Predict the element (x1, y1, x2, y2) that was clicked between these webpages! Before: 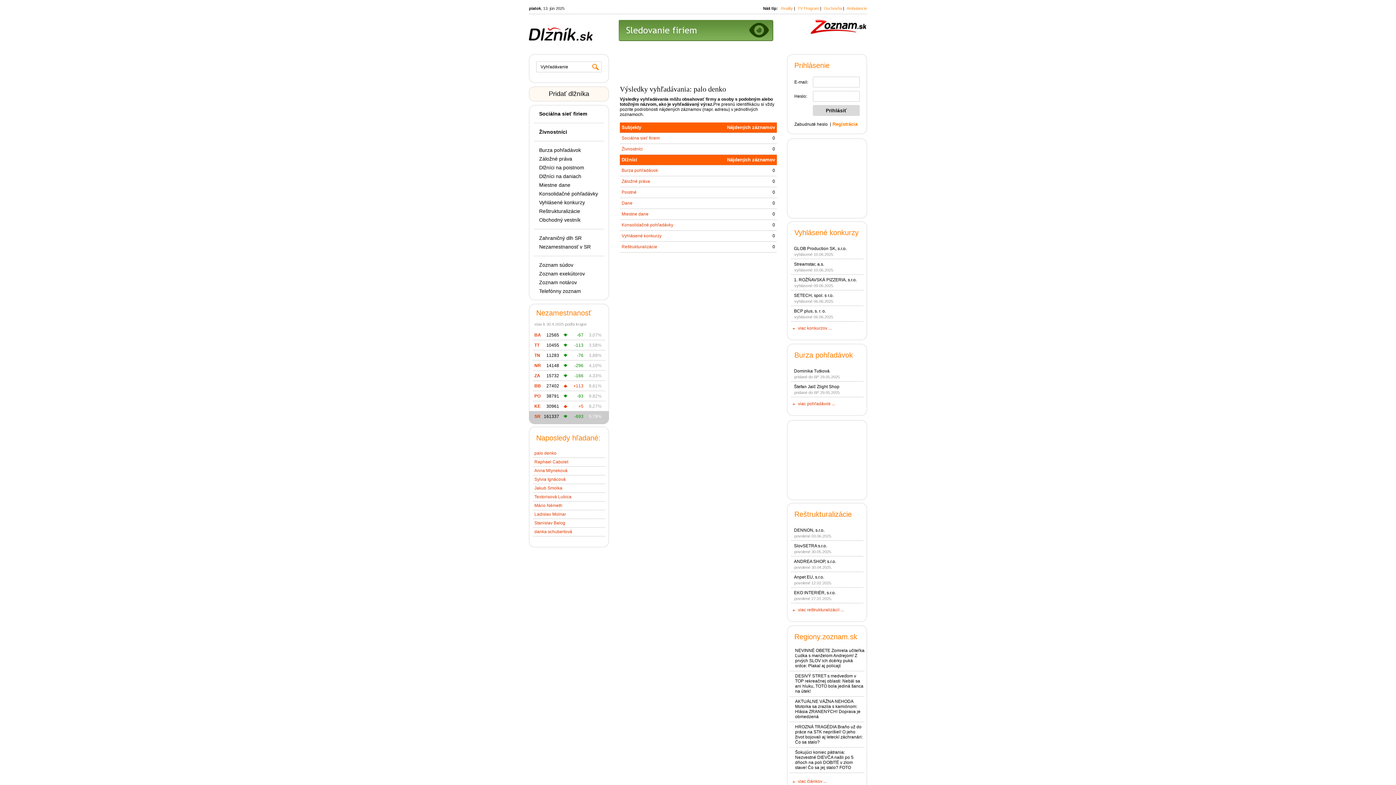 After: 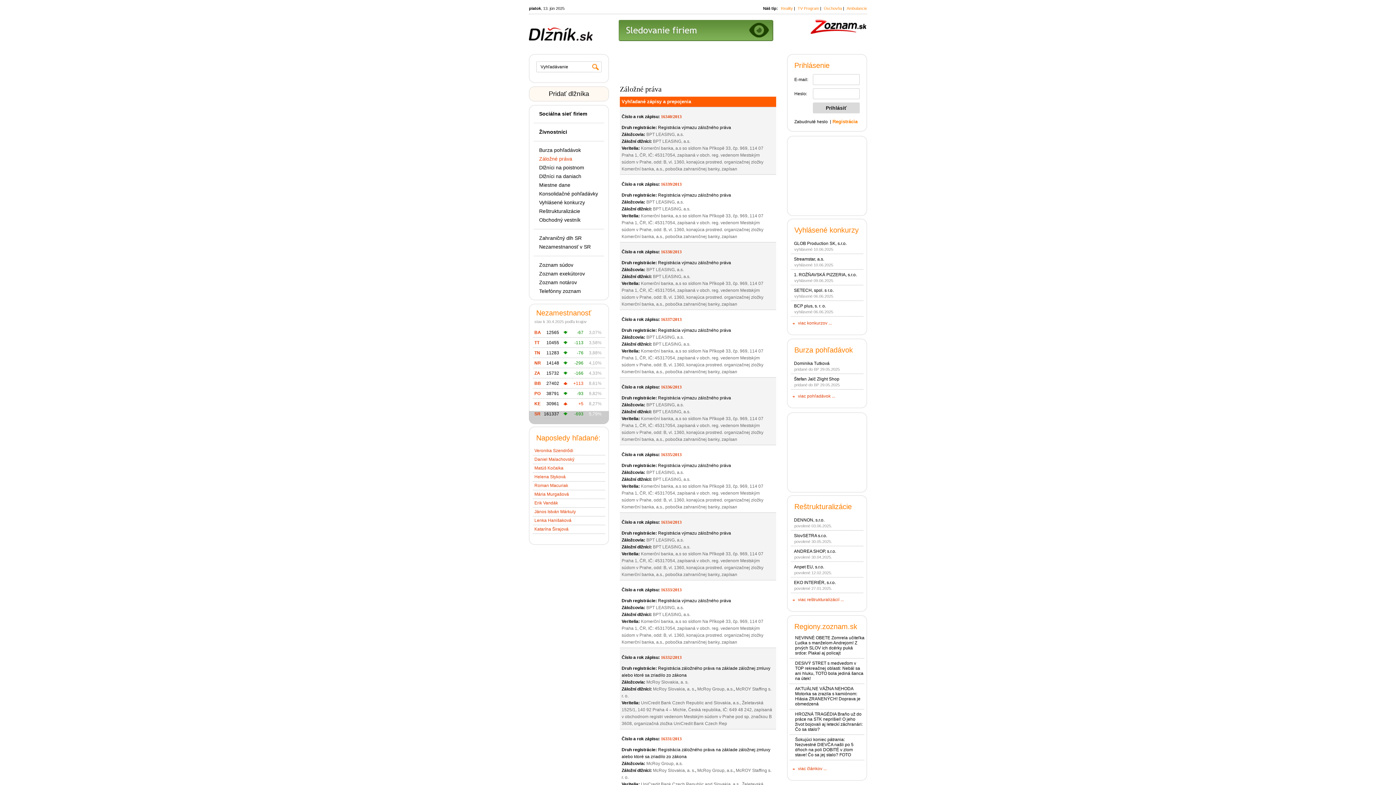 Action: label: Záložné práva bbox: (621, 178, 650, 184)